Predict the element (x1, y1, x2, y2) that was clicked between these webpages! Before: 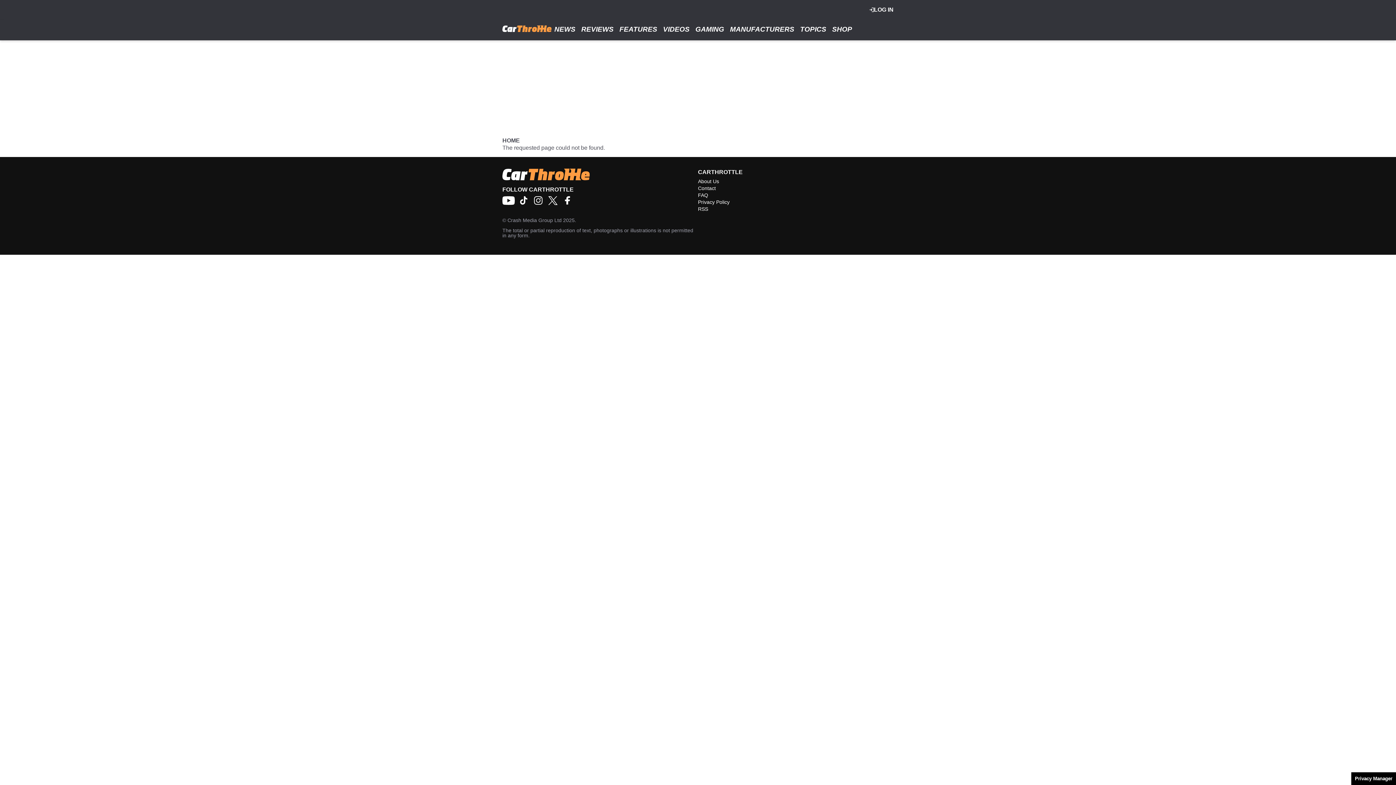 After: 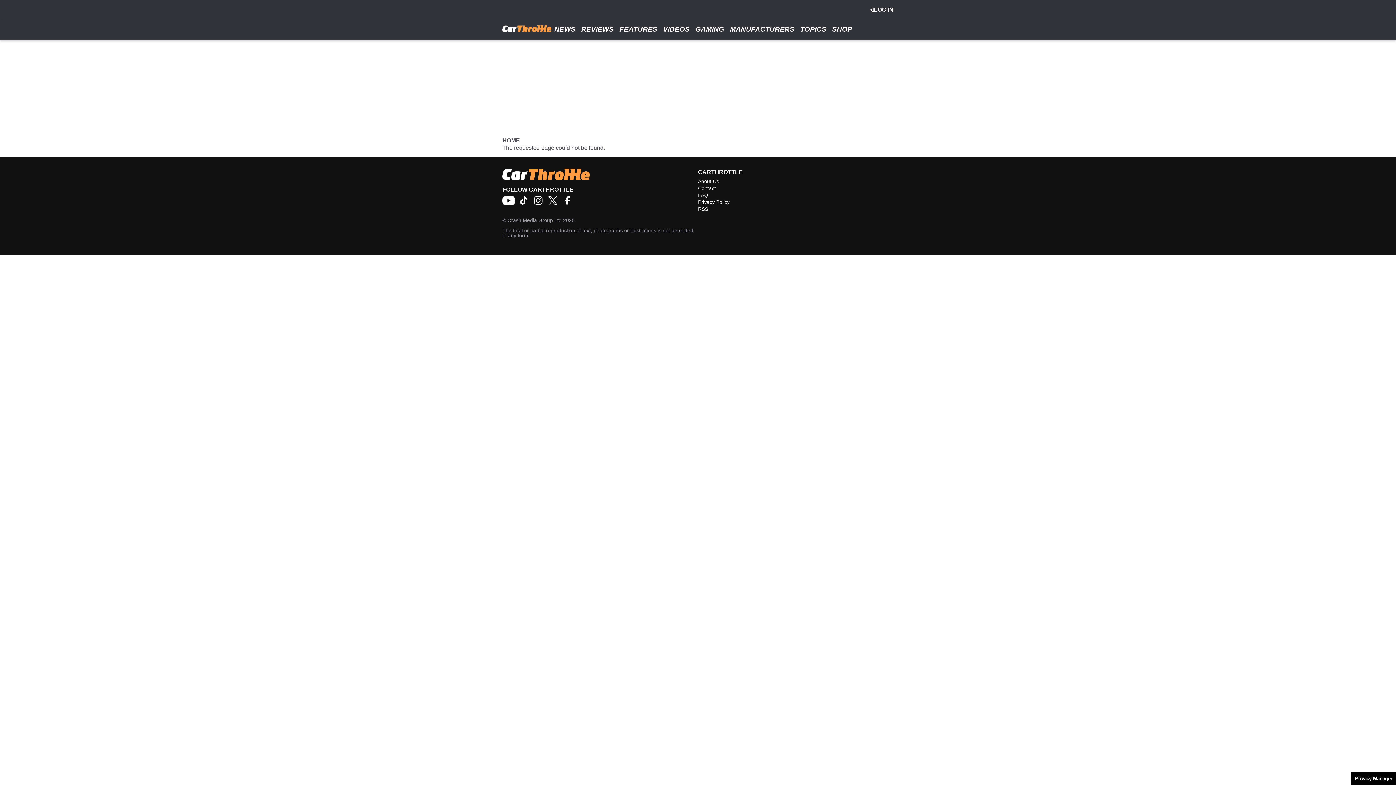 Action: label: Crash Media Group Ltd bbox: (507, 217, 561, 223)